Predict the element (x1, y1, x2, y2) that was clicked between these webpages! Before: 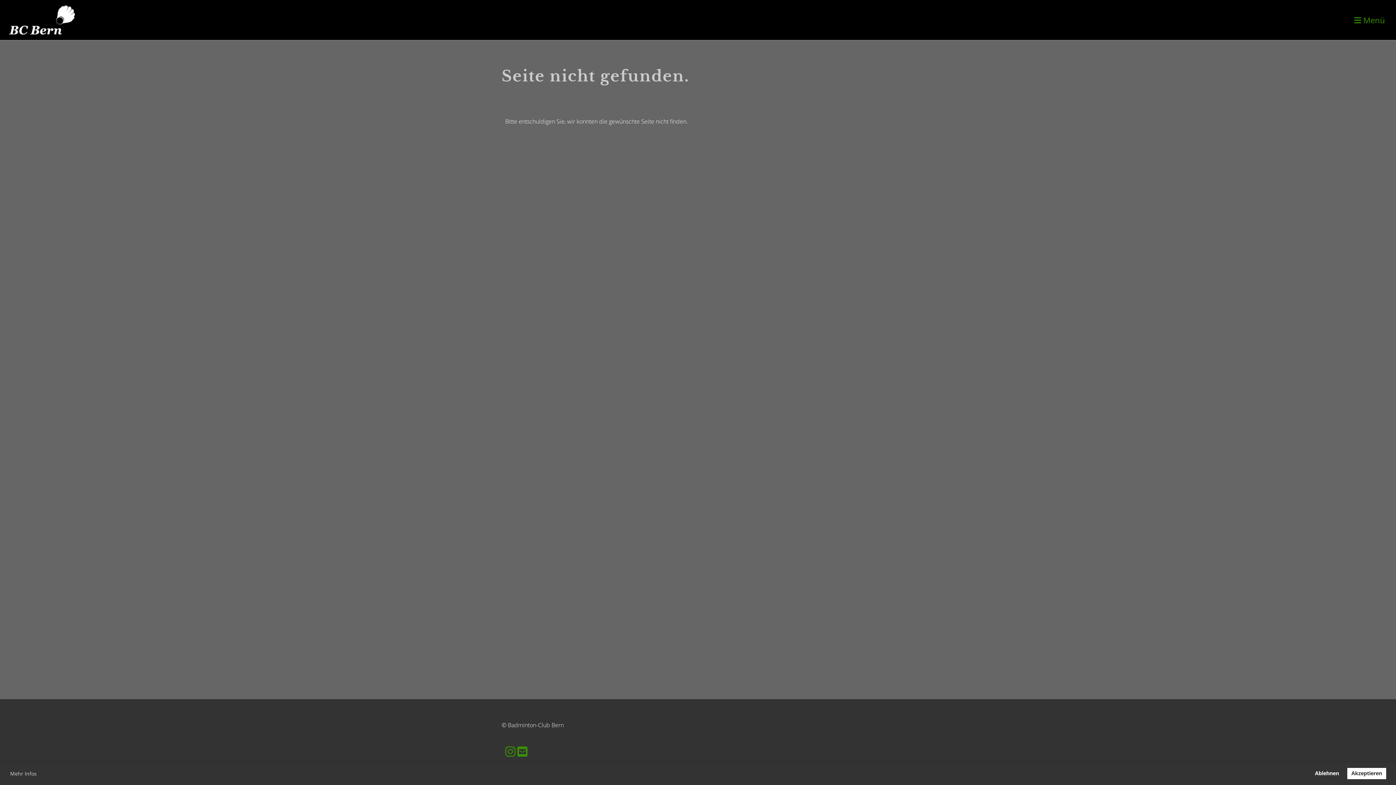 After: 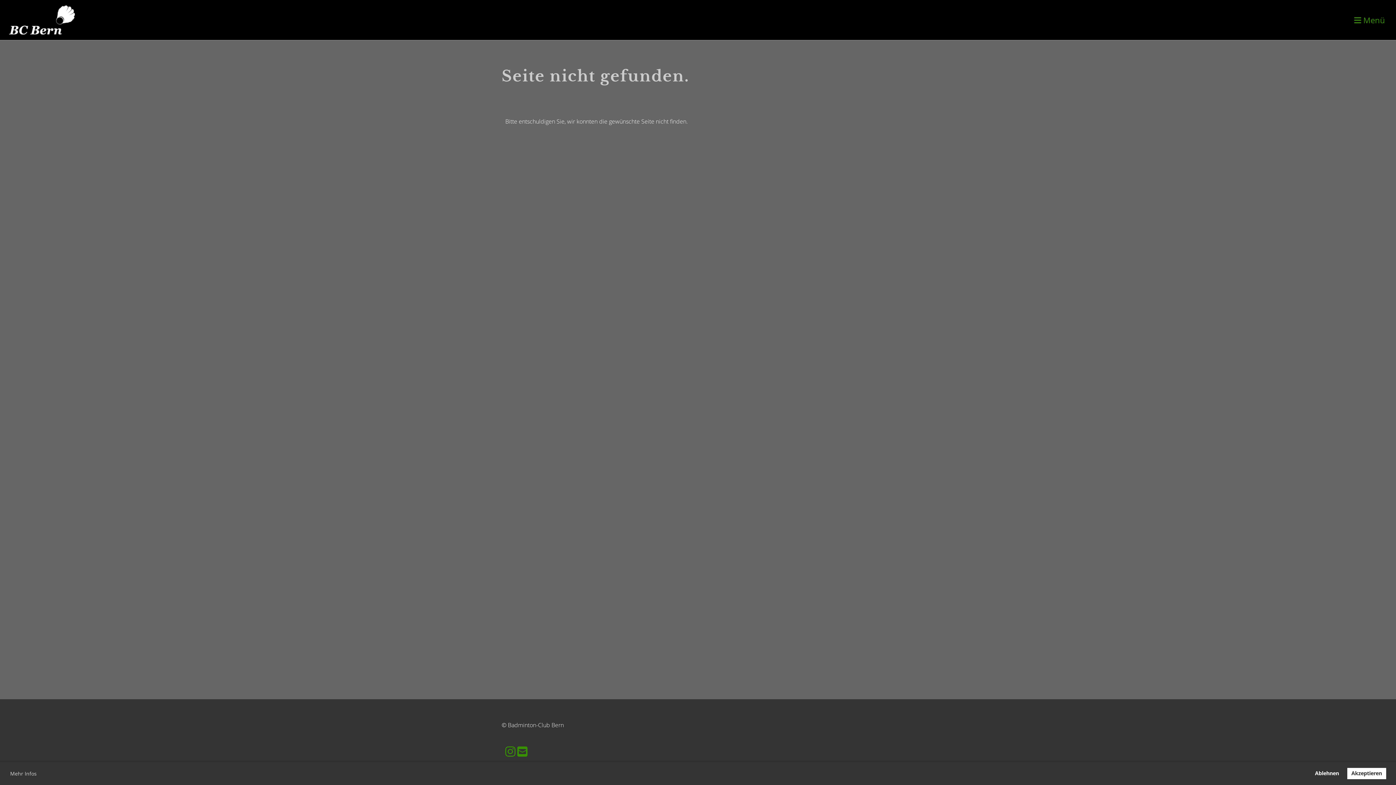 Action: bbox: (505, 744, 515, 759)